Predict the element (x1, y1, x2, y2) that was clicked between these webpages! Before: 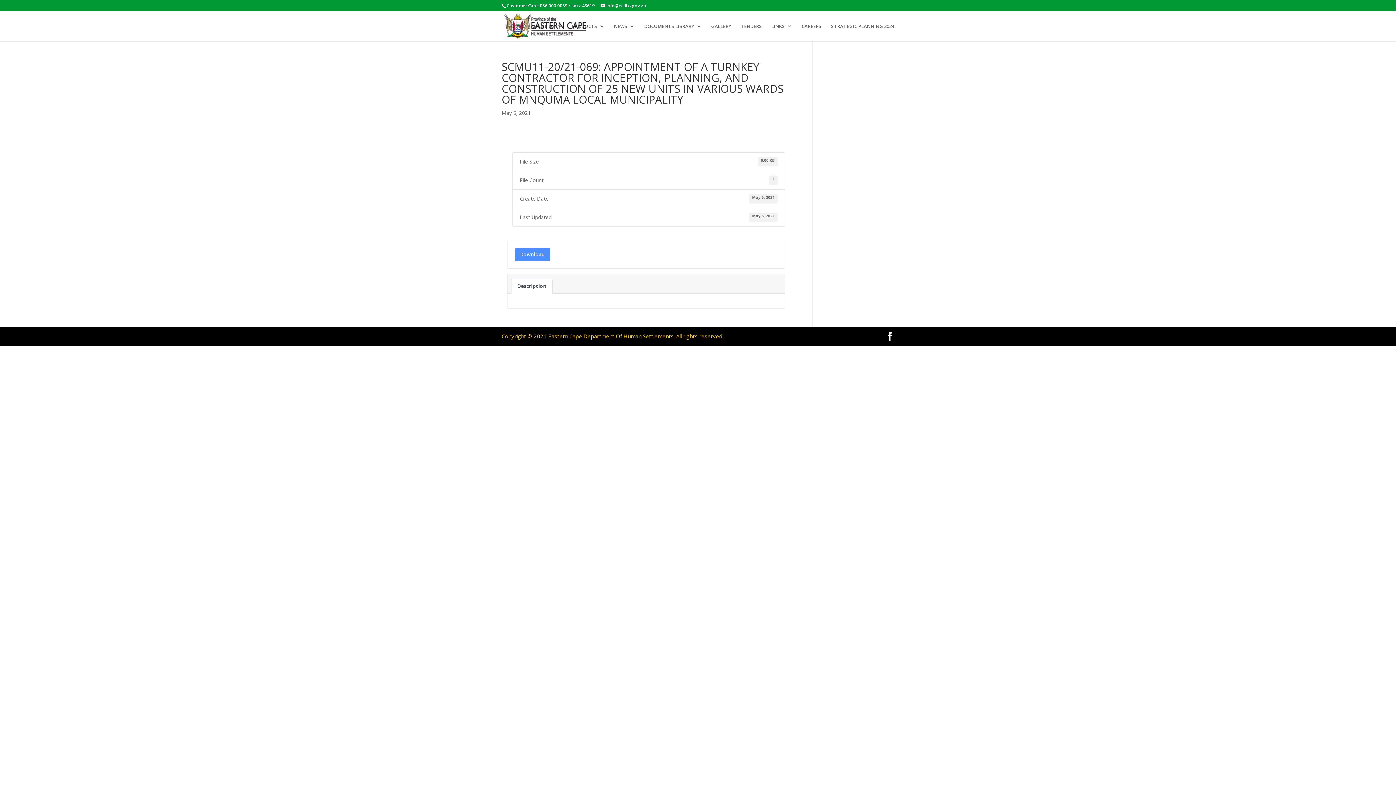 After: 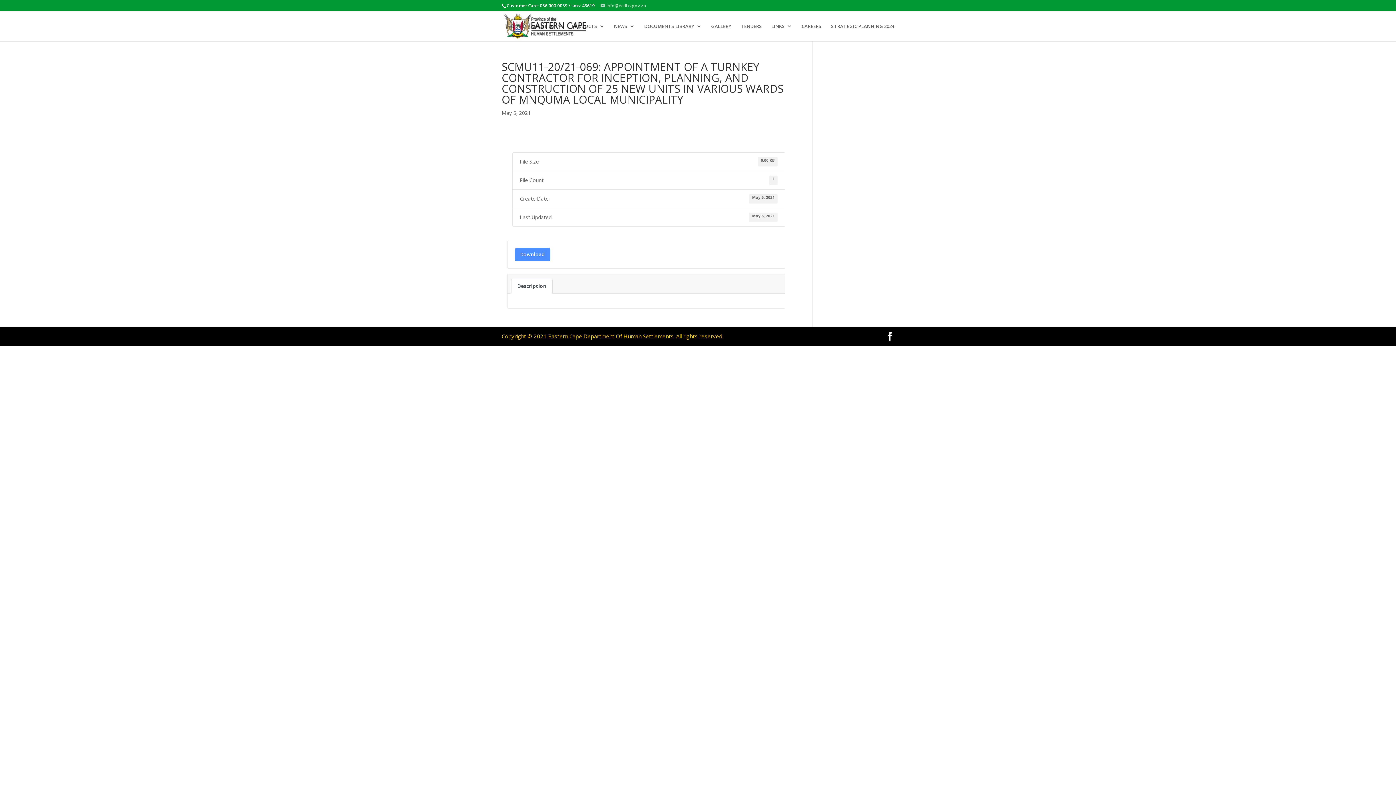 Action: bbox: (600, 2, 646, 8) label: info@ecdhs.gov.za